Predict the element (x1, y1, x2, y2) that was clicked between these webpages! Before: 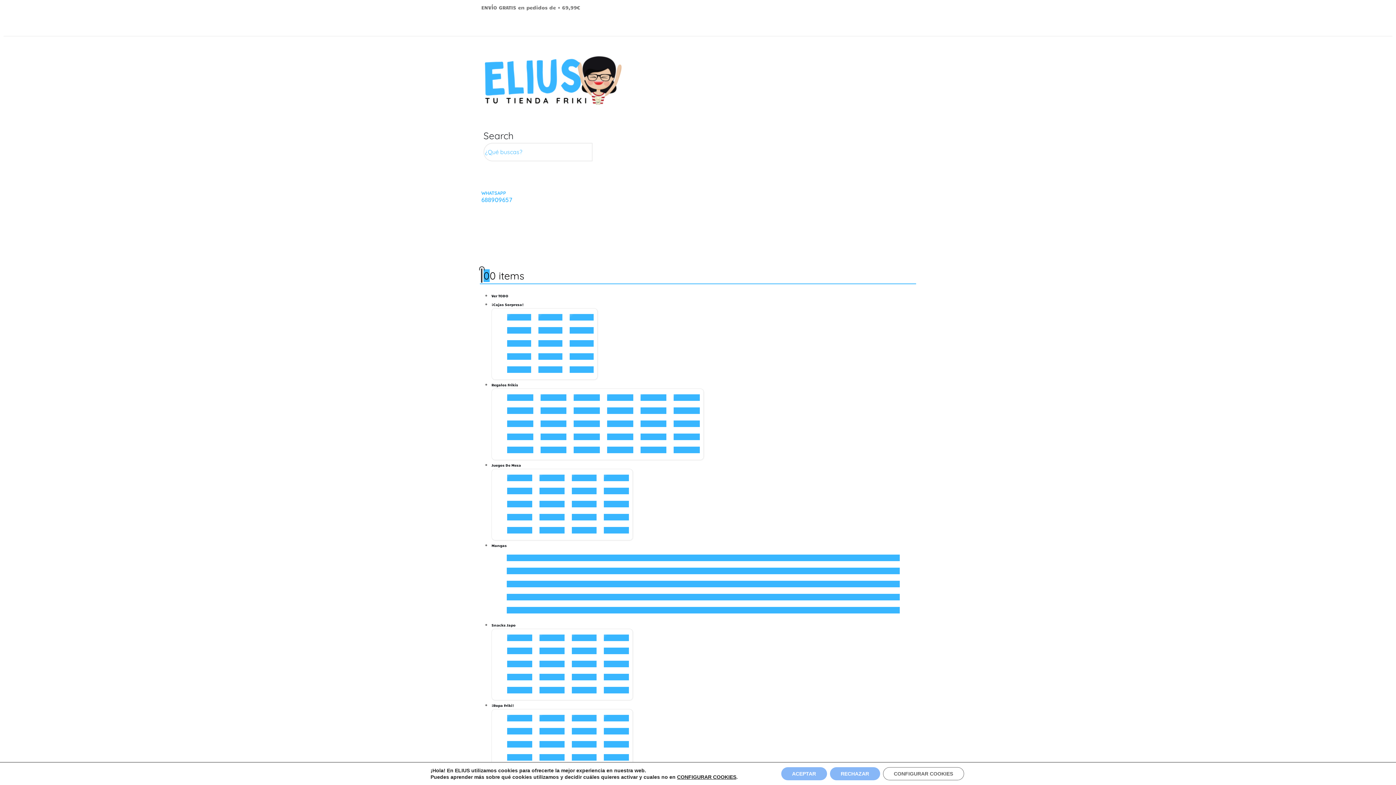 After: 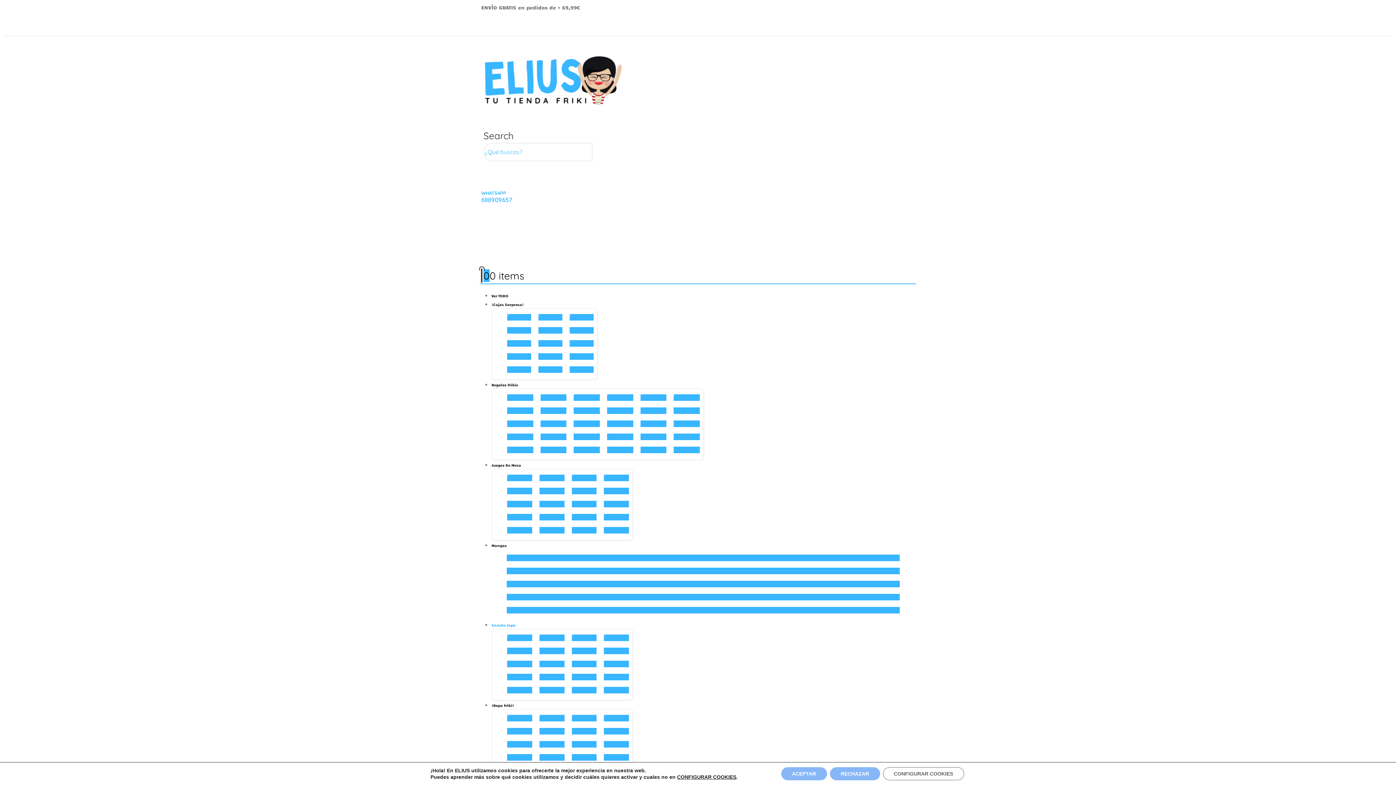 Action: label: Snacks Japo bbox: (491, 623, 519, 627)